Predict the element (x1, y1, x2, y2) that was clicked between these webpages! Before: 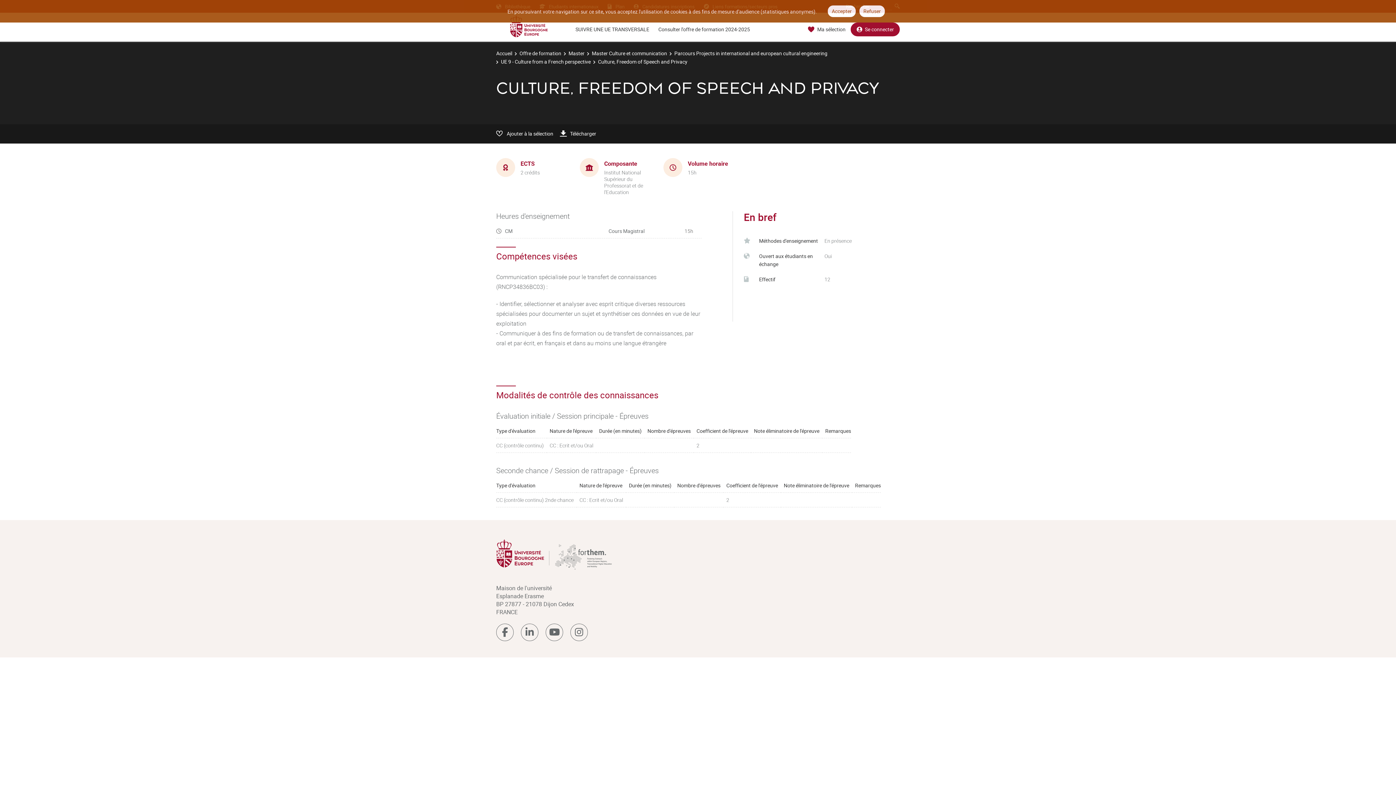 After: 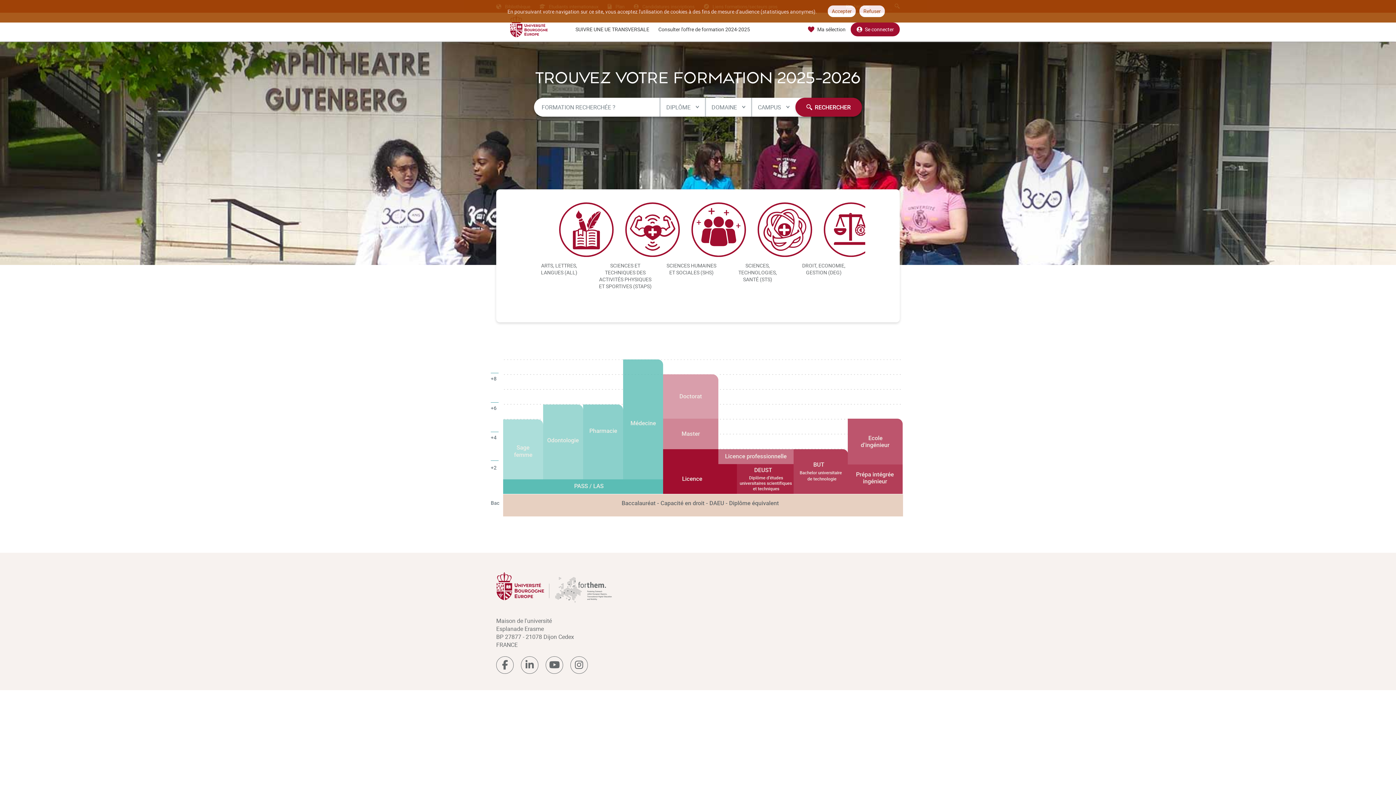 Action: bbox: (496, 536, 612, 576)